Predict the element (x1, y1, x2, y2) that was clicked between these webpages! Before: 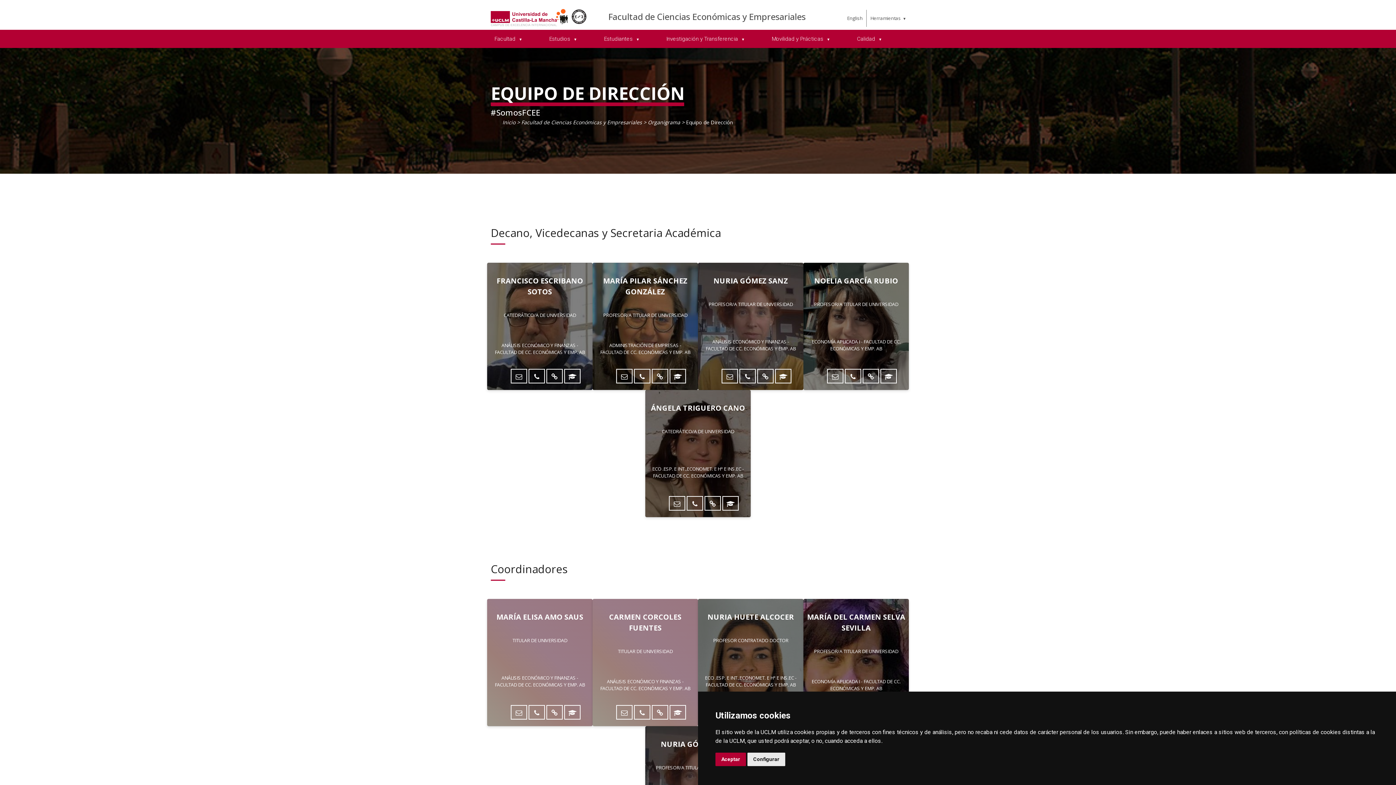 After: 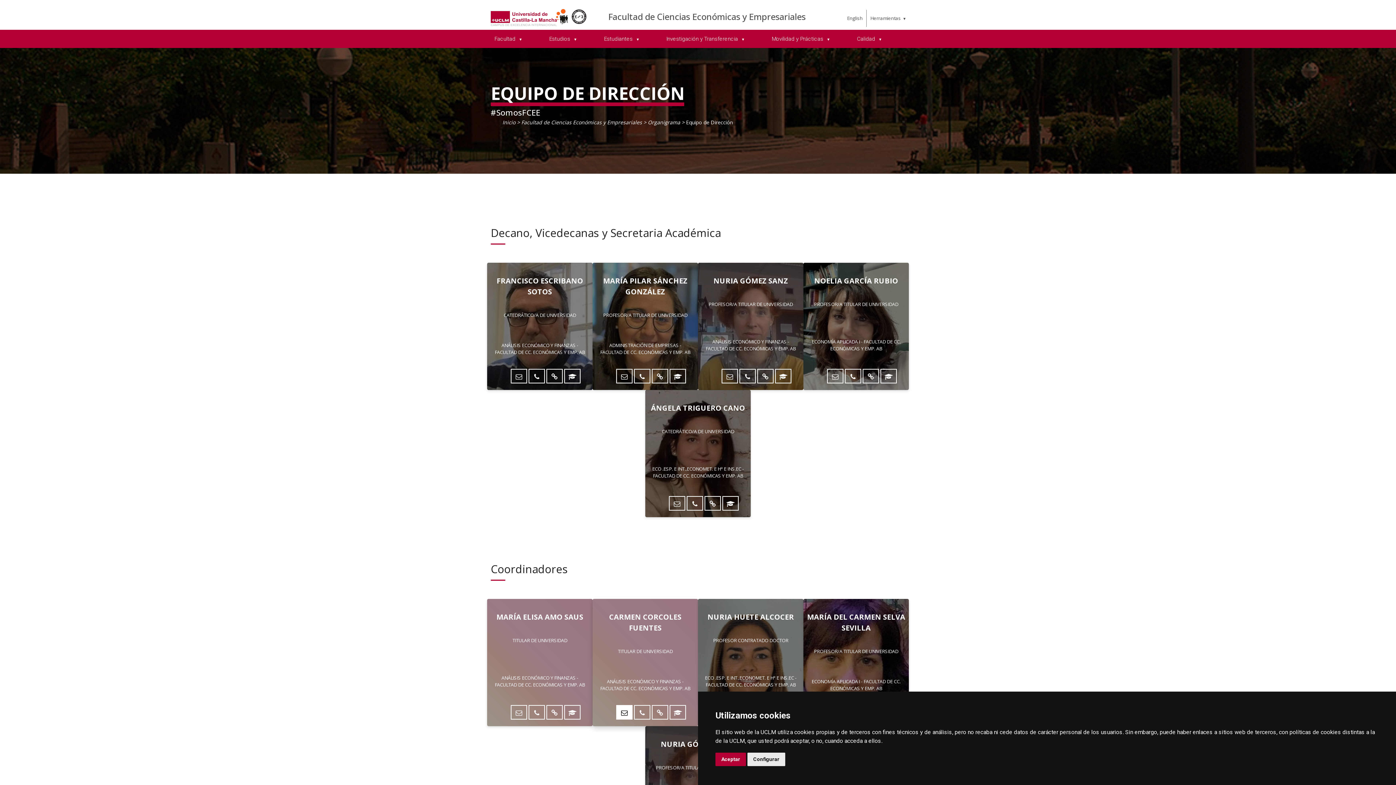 Action: bbox: (616, 705, 632, 720) label: Enviar correo